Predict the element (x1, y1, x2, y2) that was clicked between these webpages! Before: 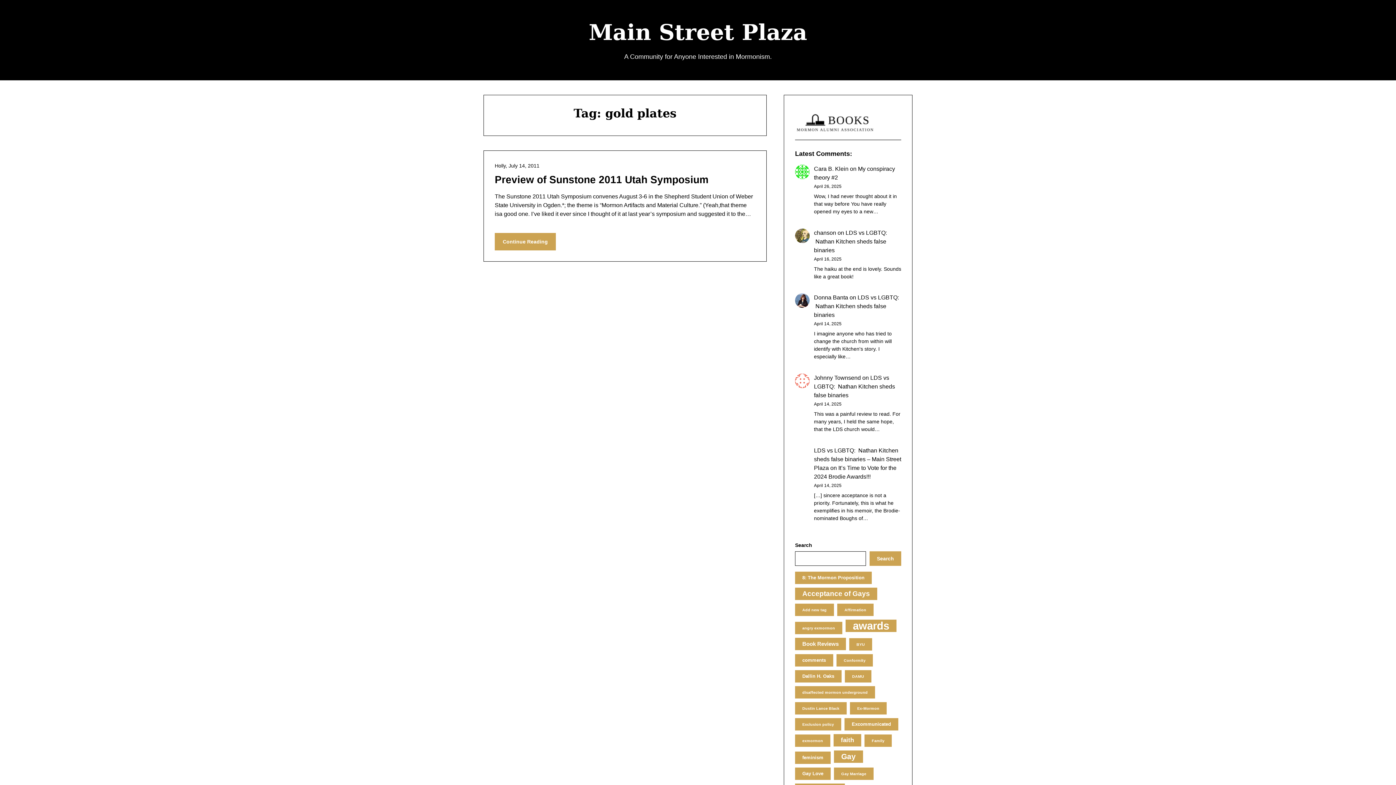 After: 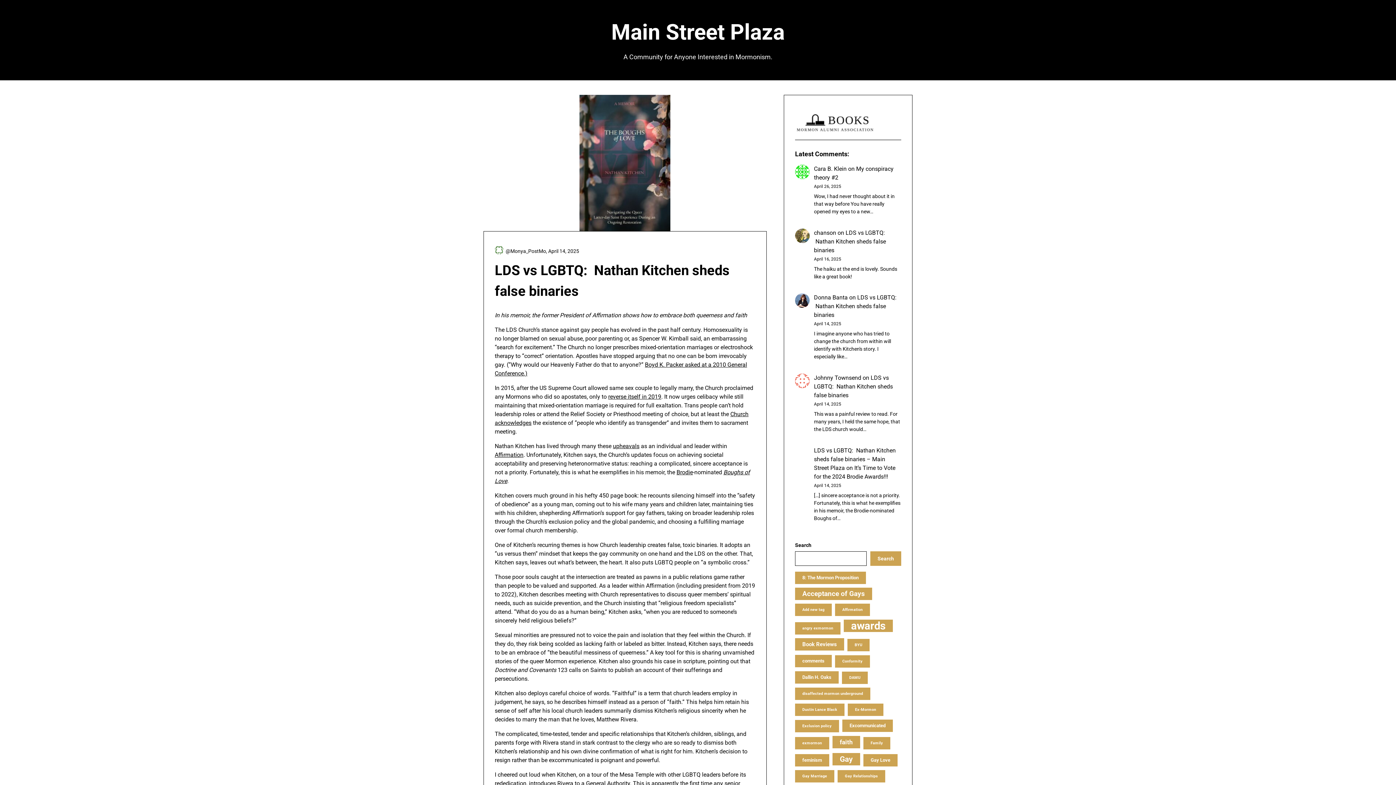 Action: label: LDS vs LGBTQ:  Nathan Kitchen sheds false binaries – Main Street Plaza bbox: (814, 447, 901, 471)